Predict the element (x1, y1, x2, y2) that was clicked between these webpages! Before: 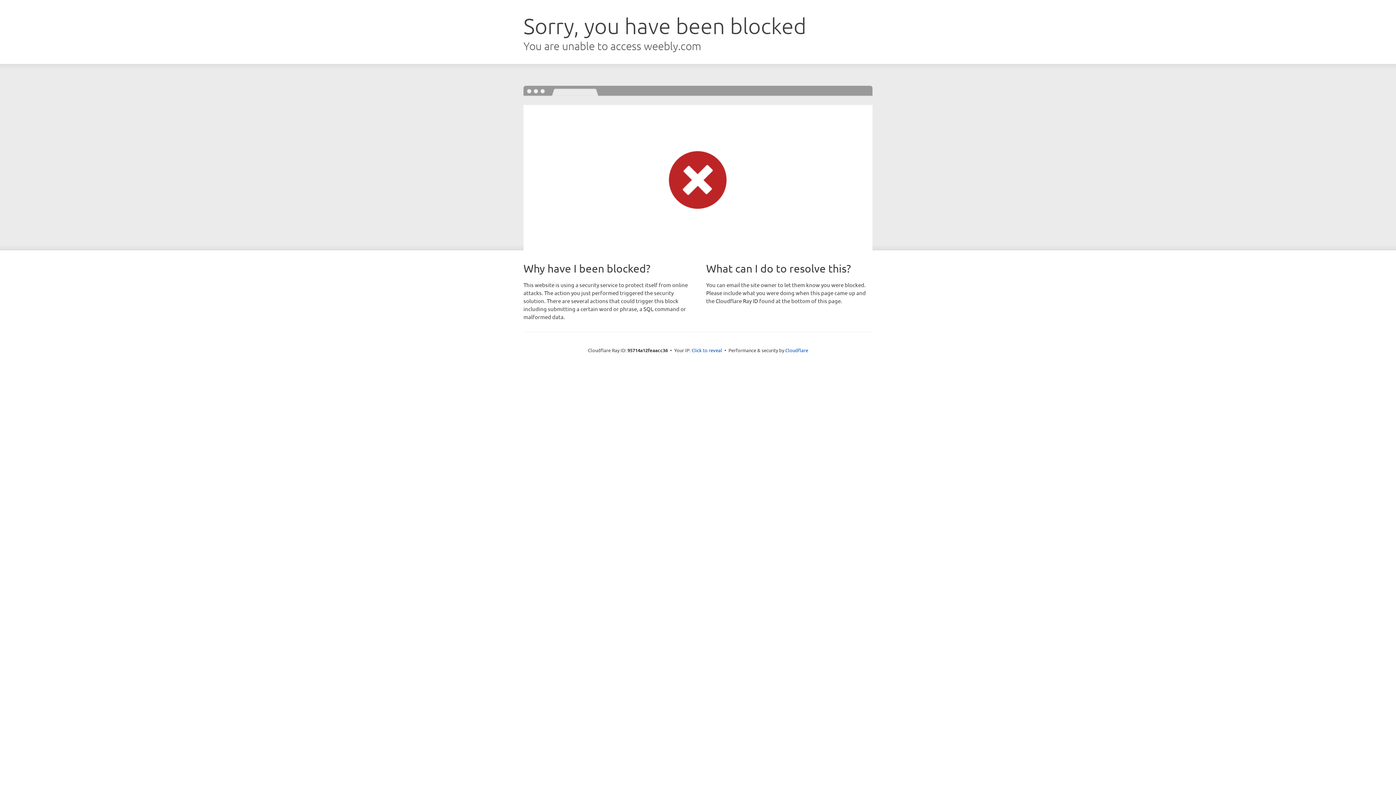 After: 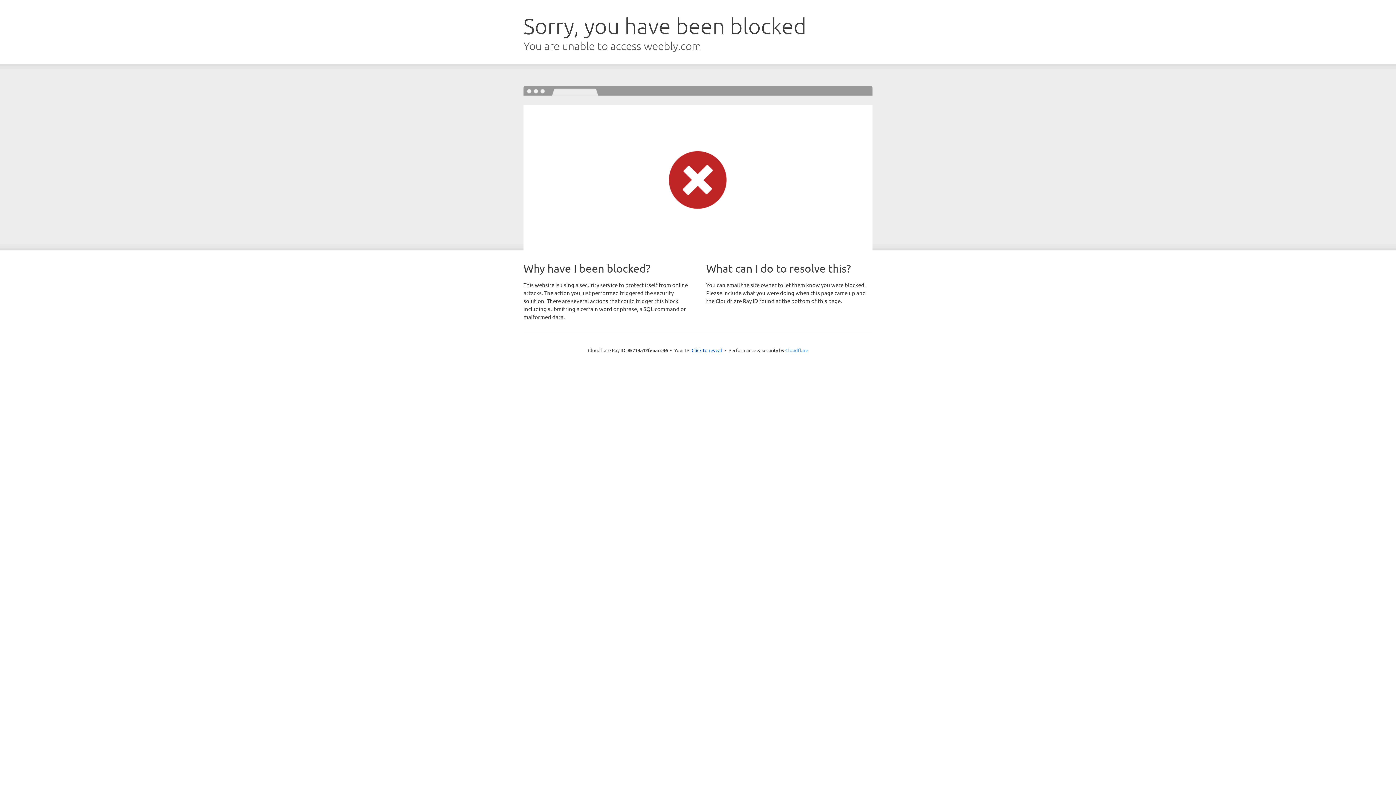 Action: label: Cloudflare bbox: (785, 347, 808, 353)